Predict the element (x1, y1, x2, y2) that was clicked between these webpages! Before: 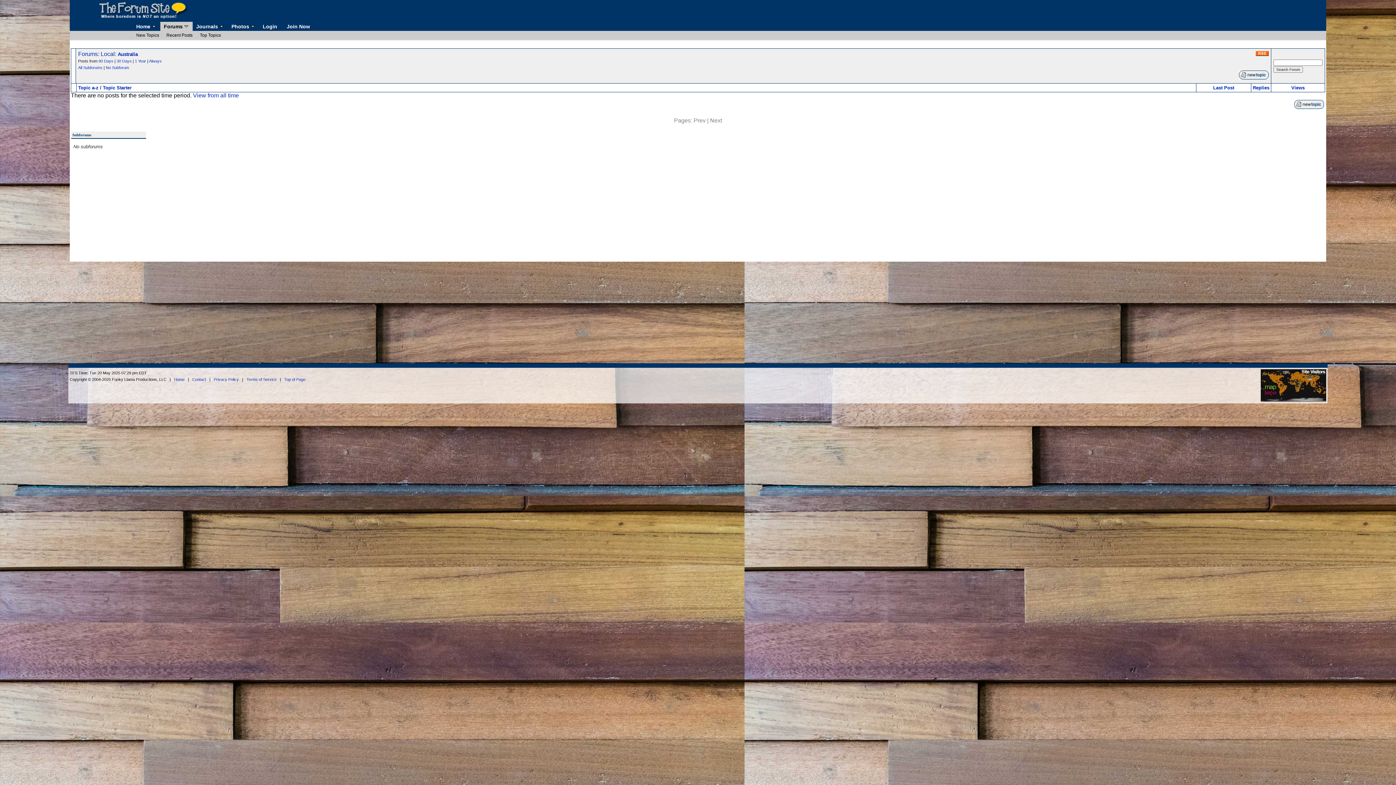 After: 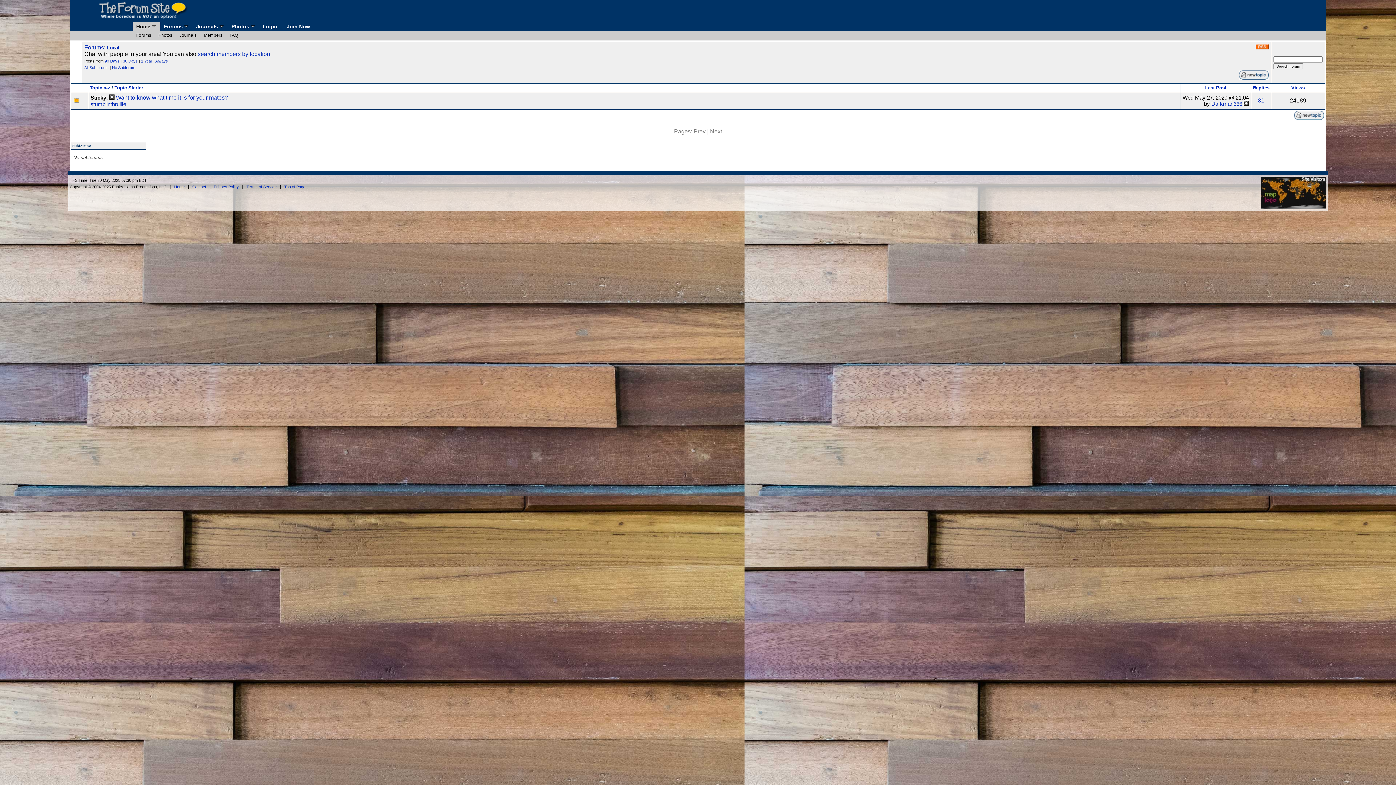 Action: label: Local bbox: (100, 50, 114, 57)